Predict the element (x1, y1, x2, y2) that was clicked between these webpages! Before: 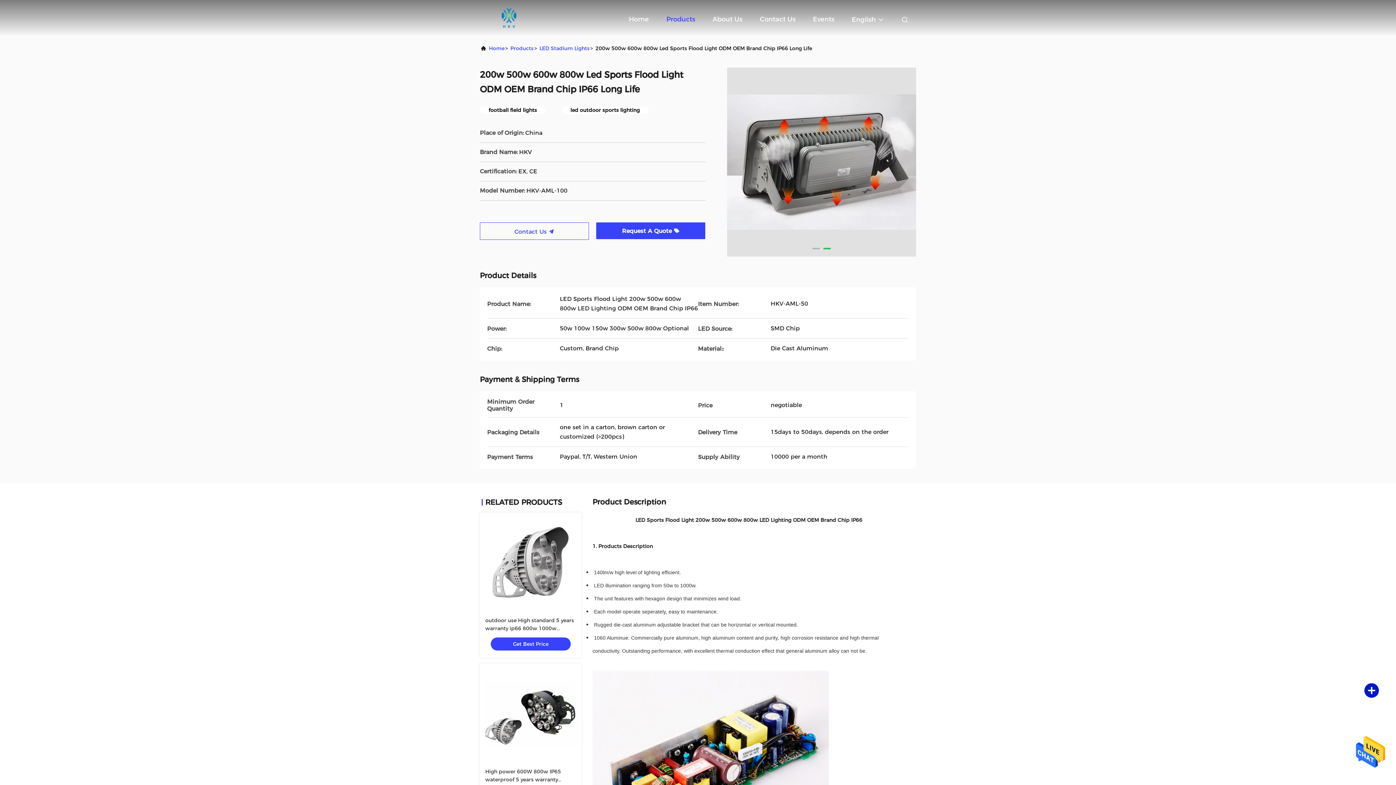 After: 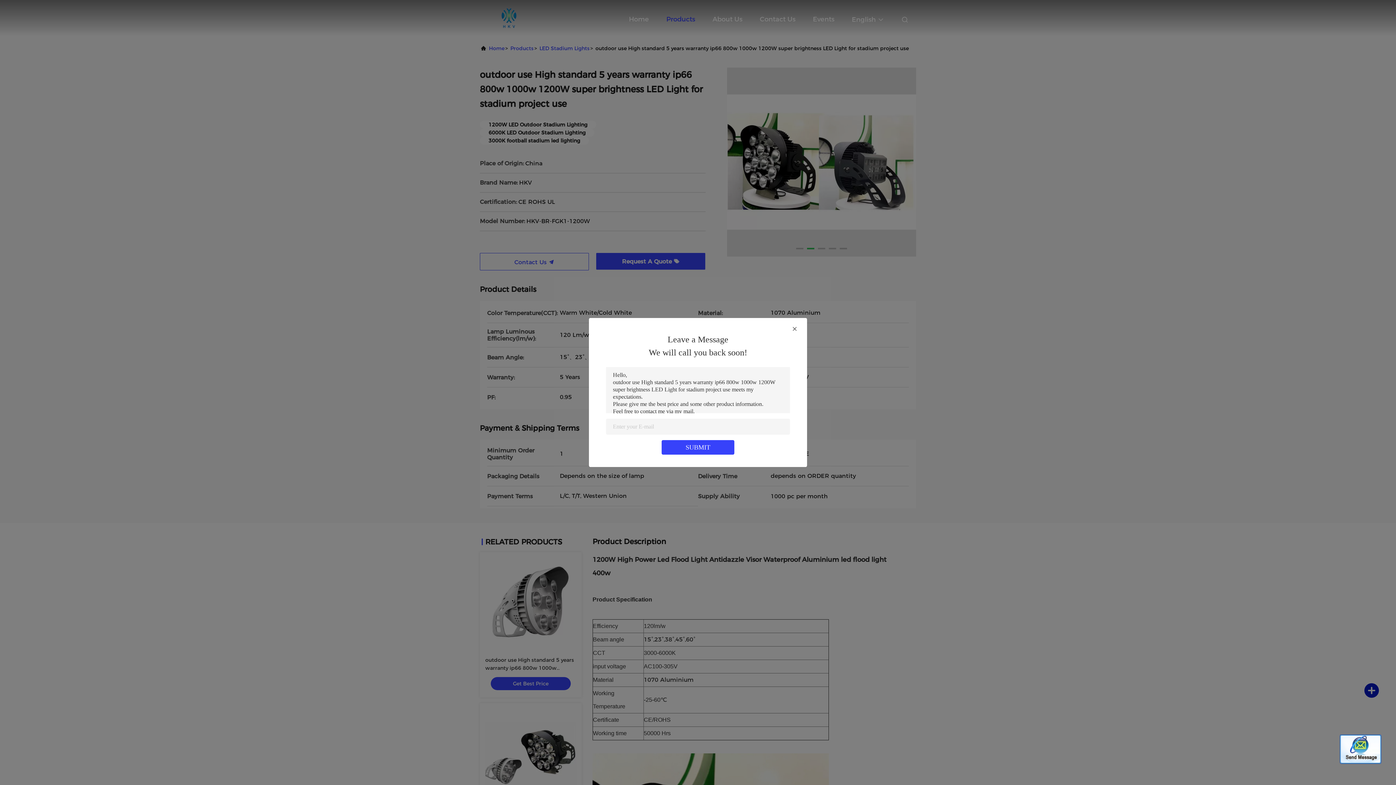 Action: bbox: (485, 518, 576, 609)